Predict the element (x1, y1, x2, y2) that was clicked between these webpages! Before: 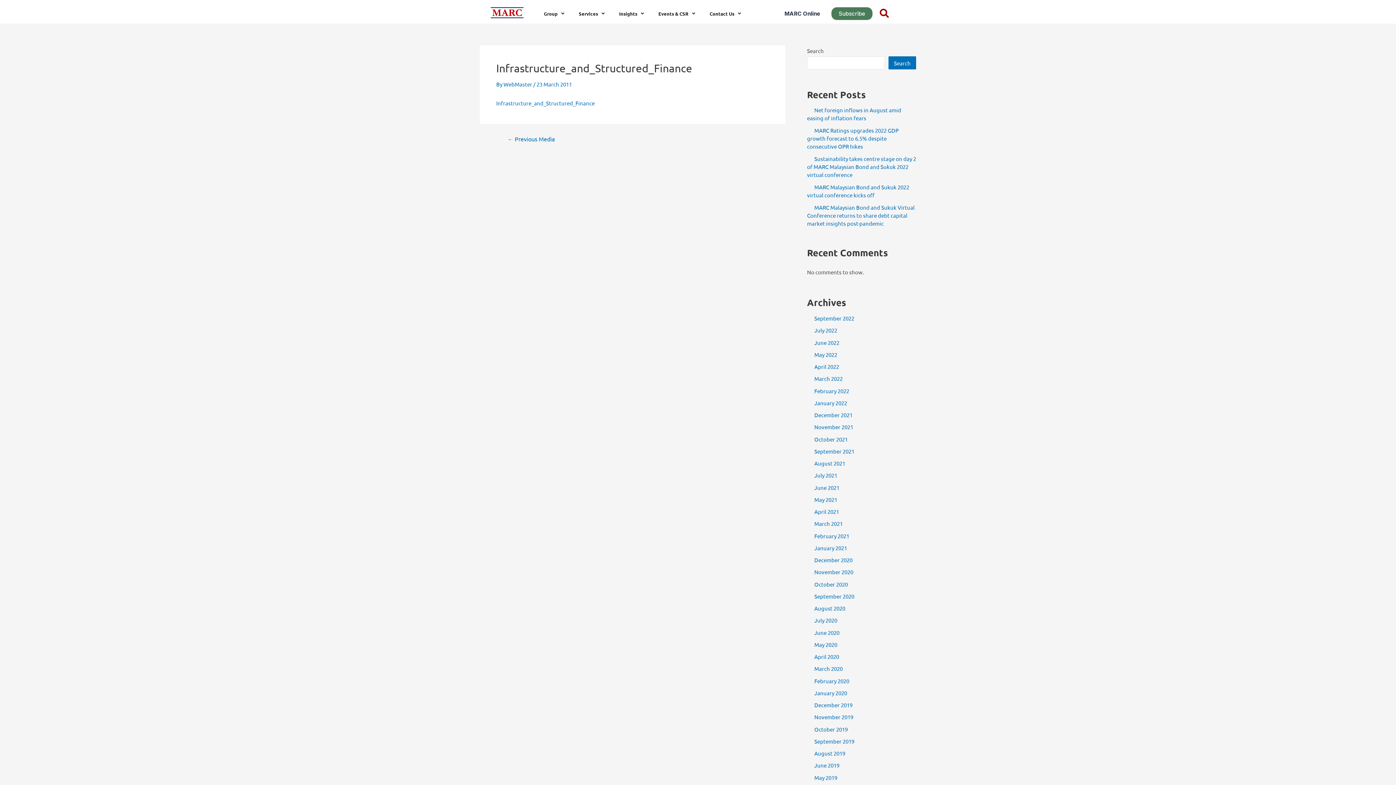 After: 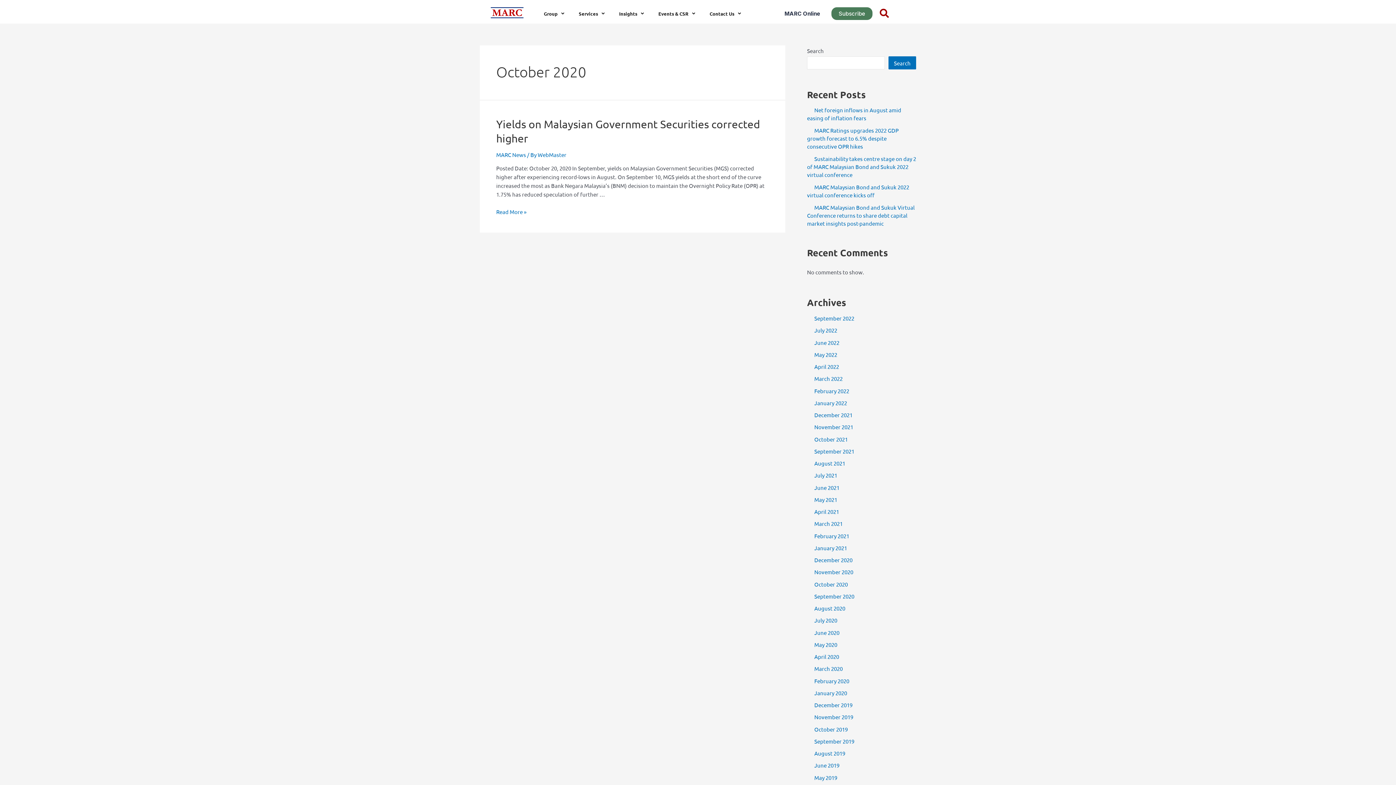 Action: label: October 2020 bbox: (807, 580, 848, 587)